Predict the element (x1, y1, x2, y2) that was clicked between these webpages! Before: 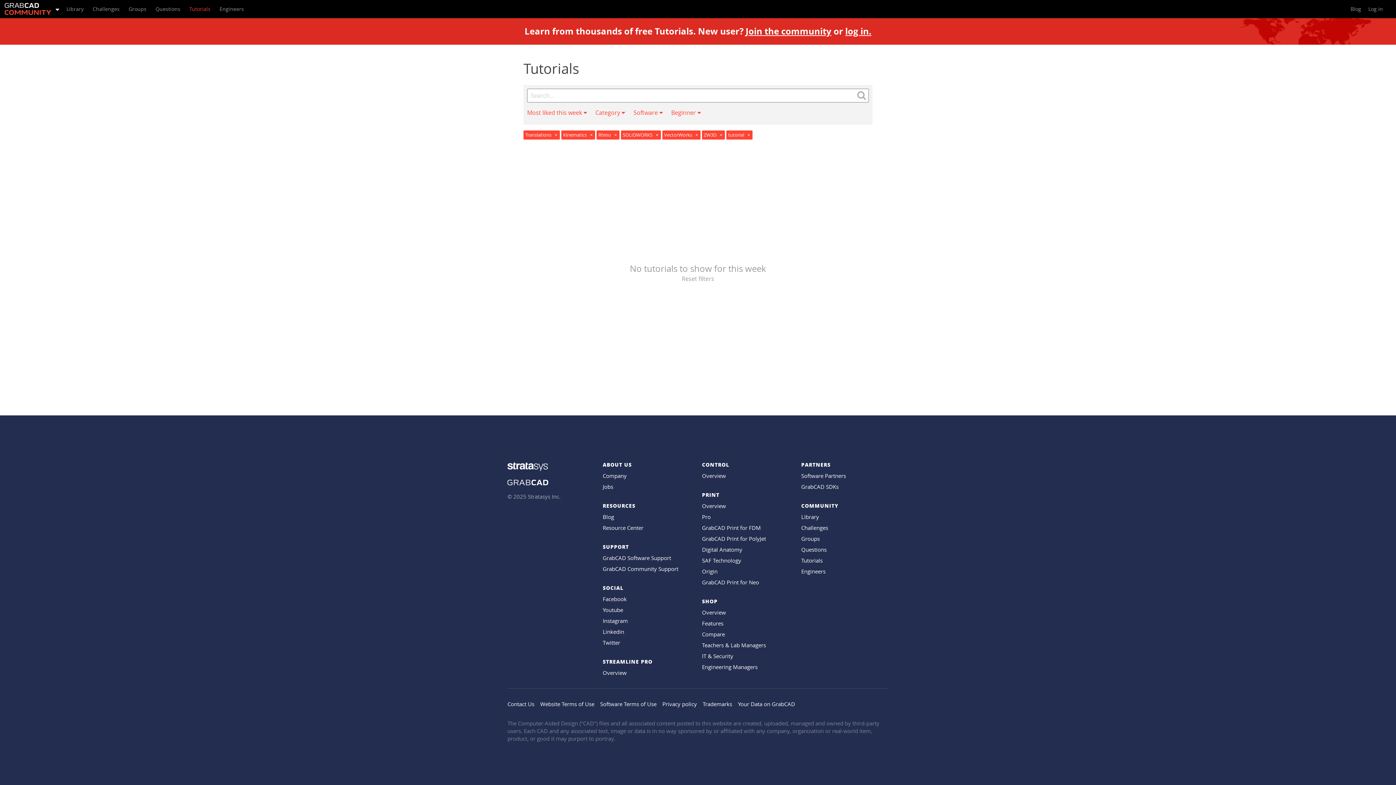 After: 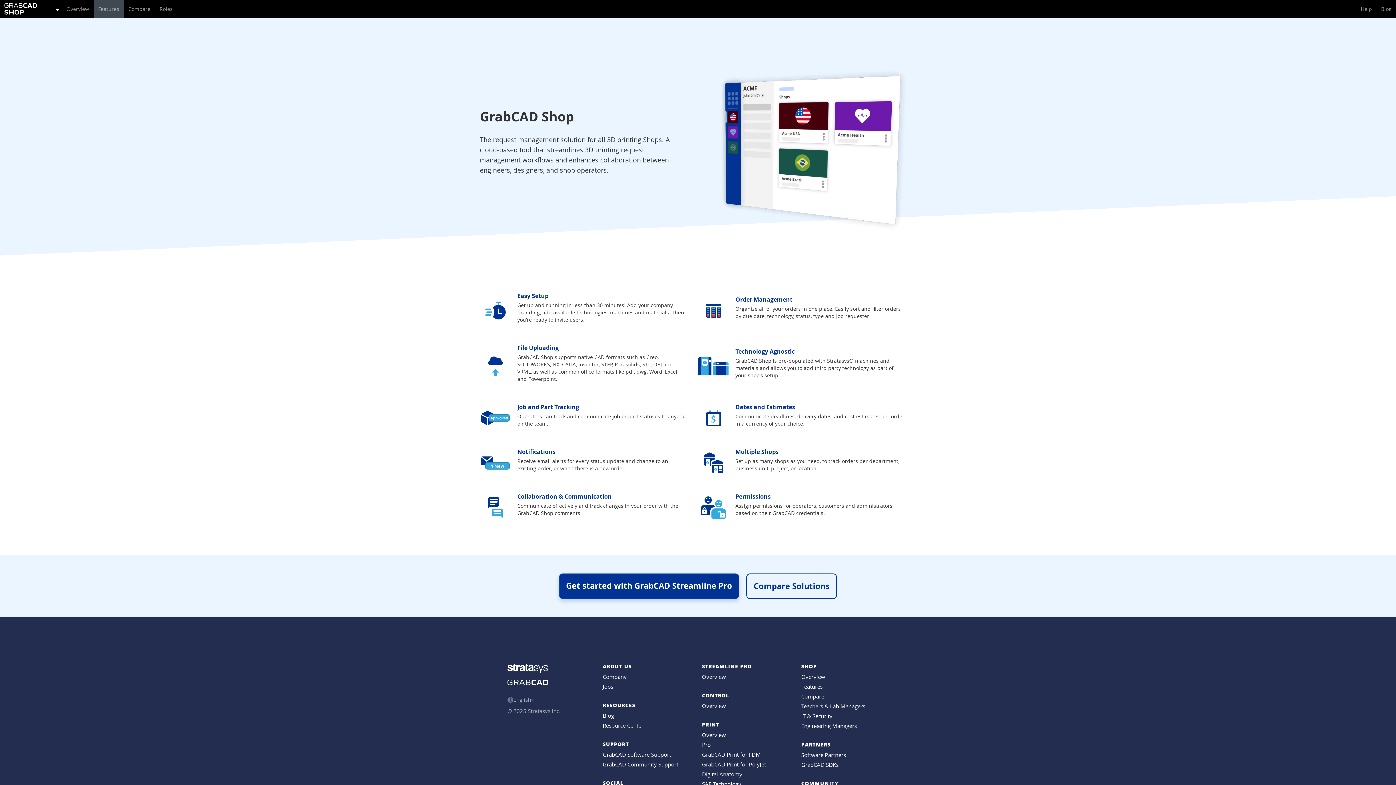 Action: label: Features bbox: (702, 620, 723, 627)